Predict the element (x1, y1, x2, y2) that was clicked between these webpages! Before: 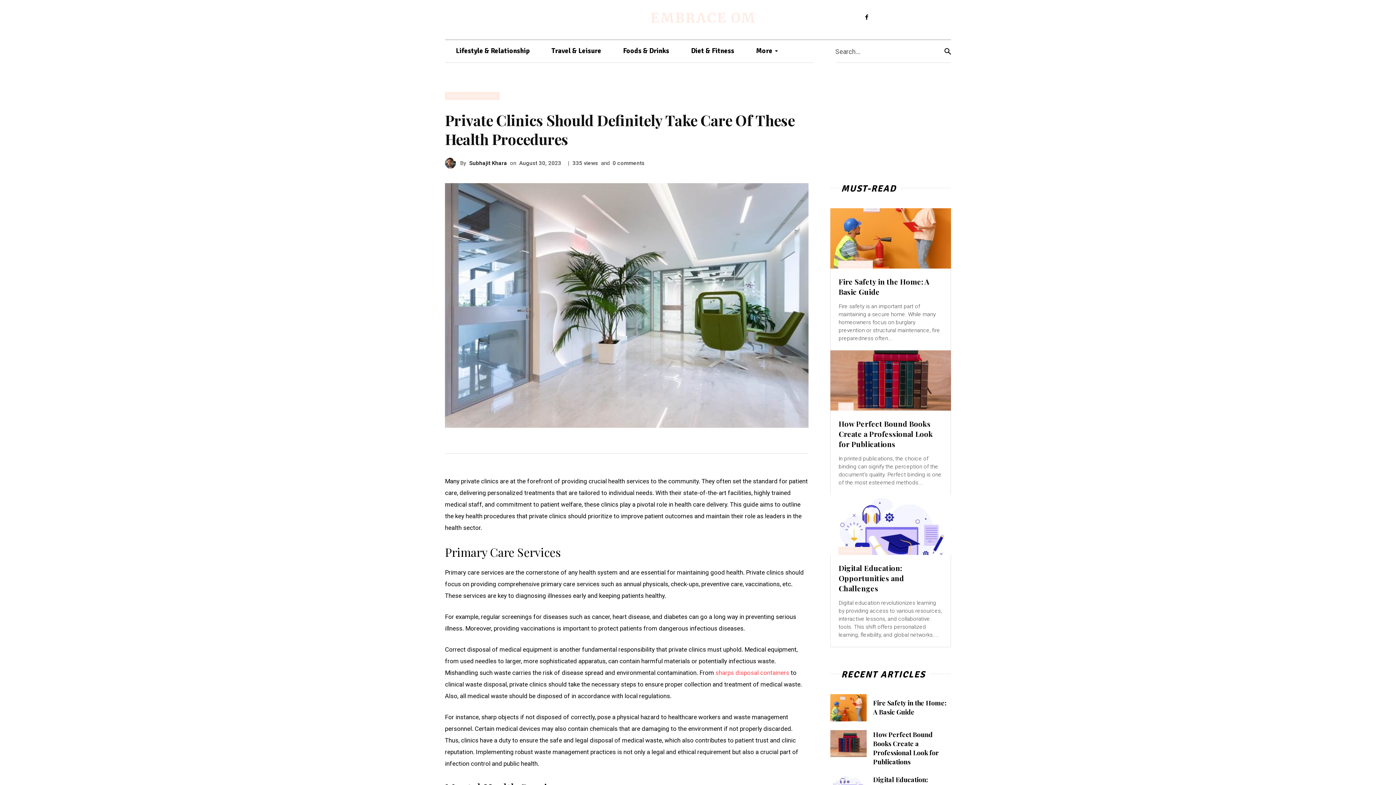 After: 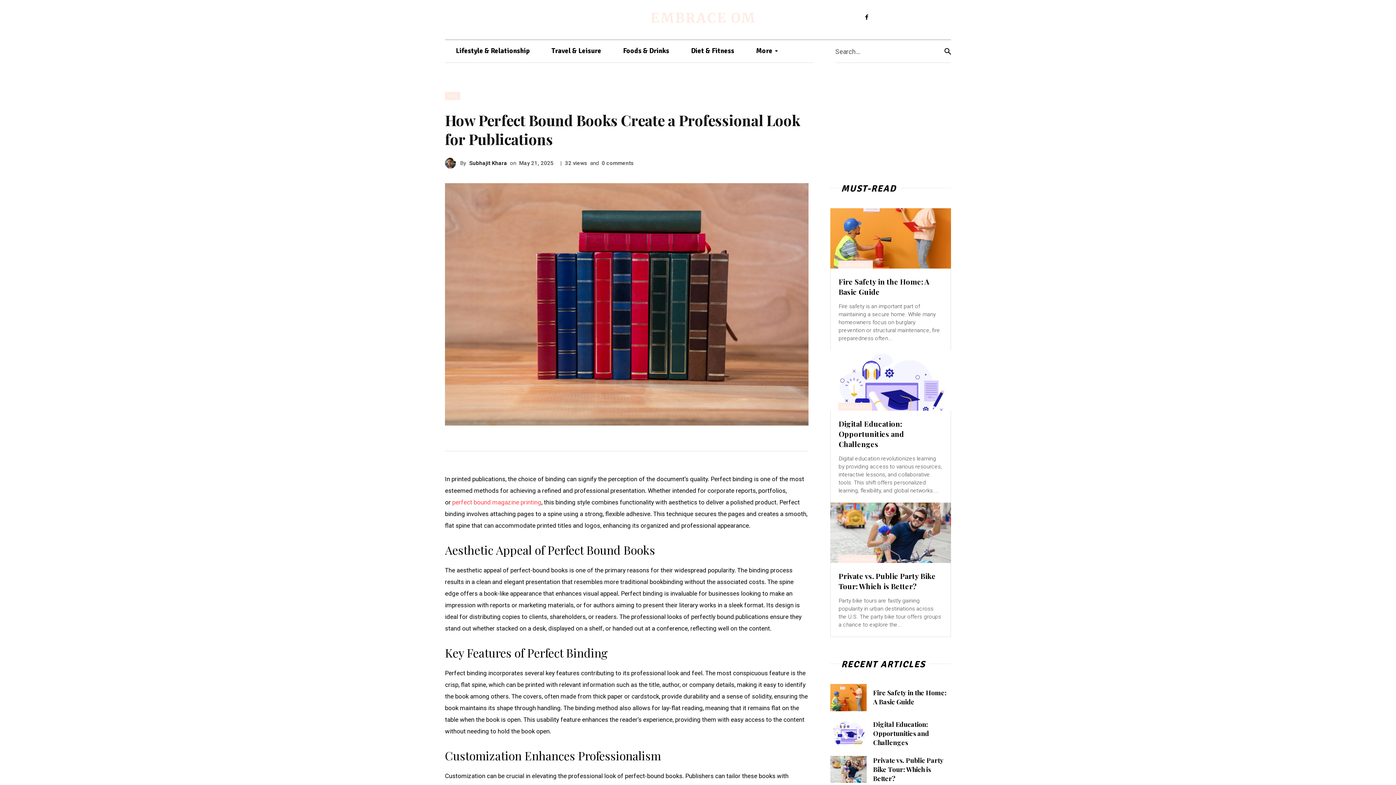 Action: label: How Perfect Bound Books Create a Professional Look for Publications bbox: (838, 418, 933, 449)